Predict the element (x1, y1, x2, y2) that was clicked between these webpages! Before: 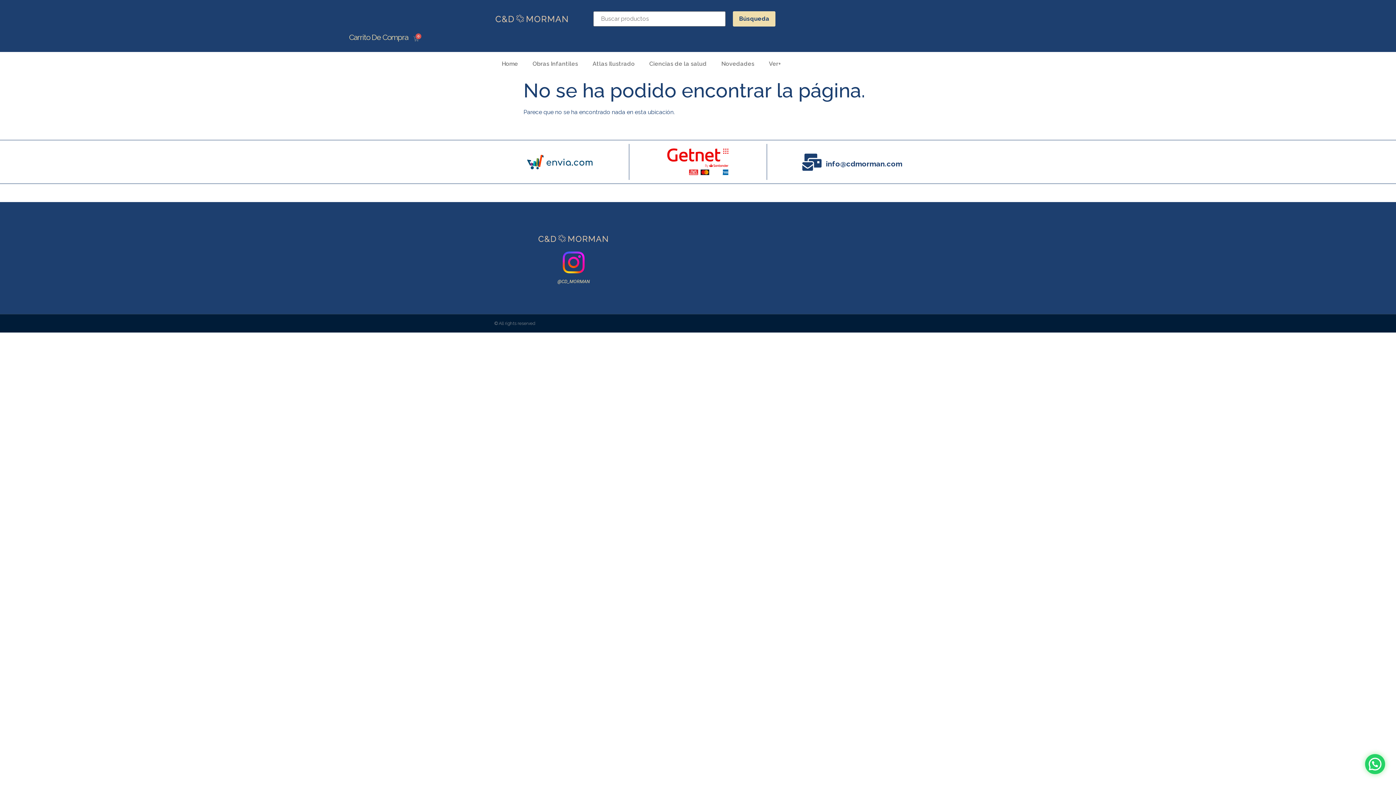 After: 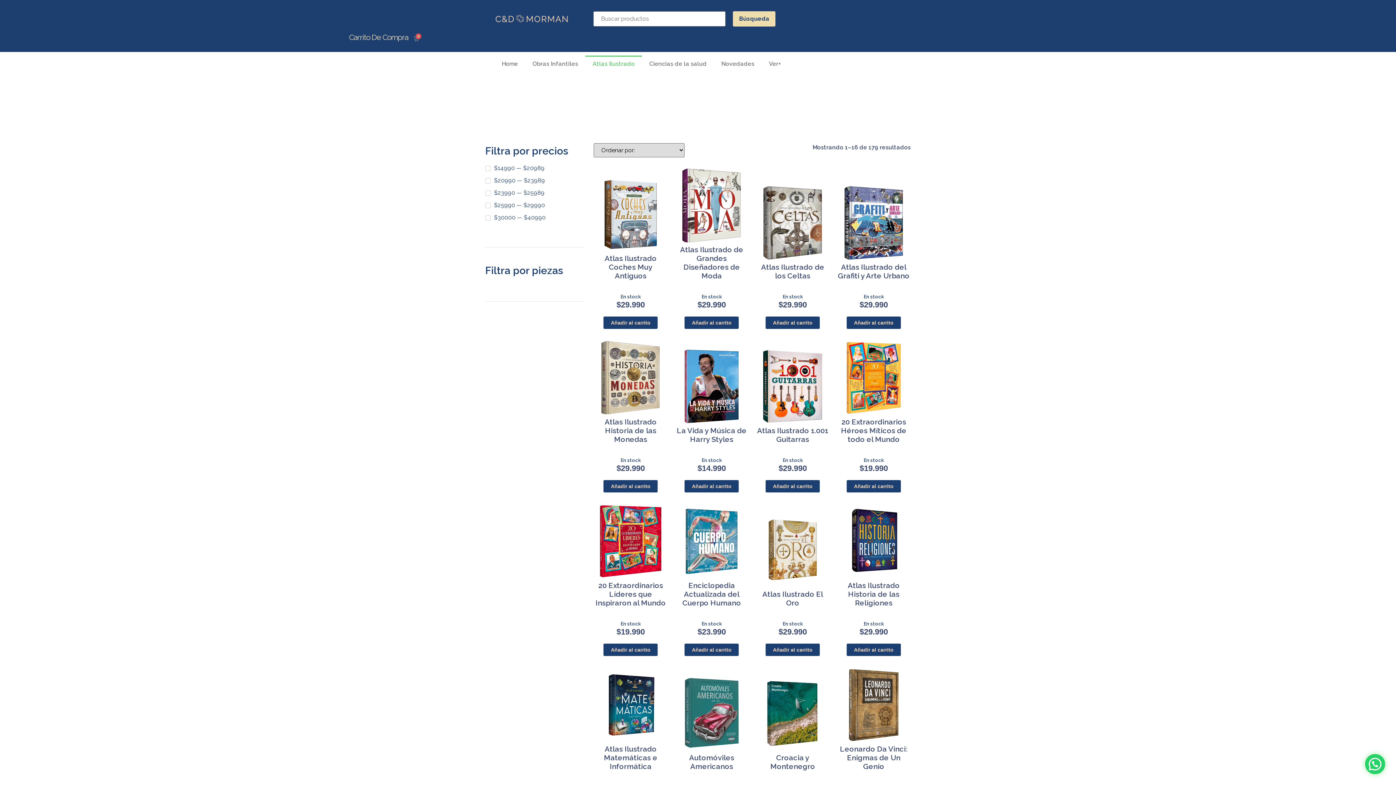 Action: label: Atlas Ilustrado bbox: (585, 55, 642, 72)